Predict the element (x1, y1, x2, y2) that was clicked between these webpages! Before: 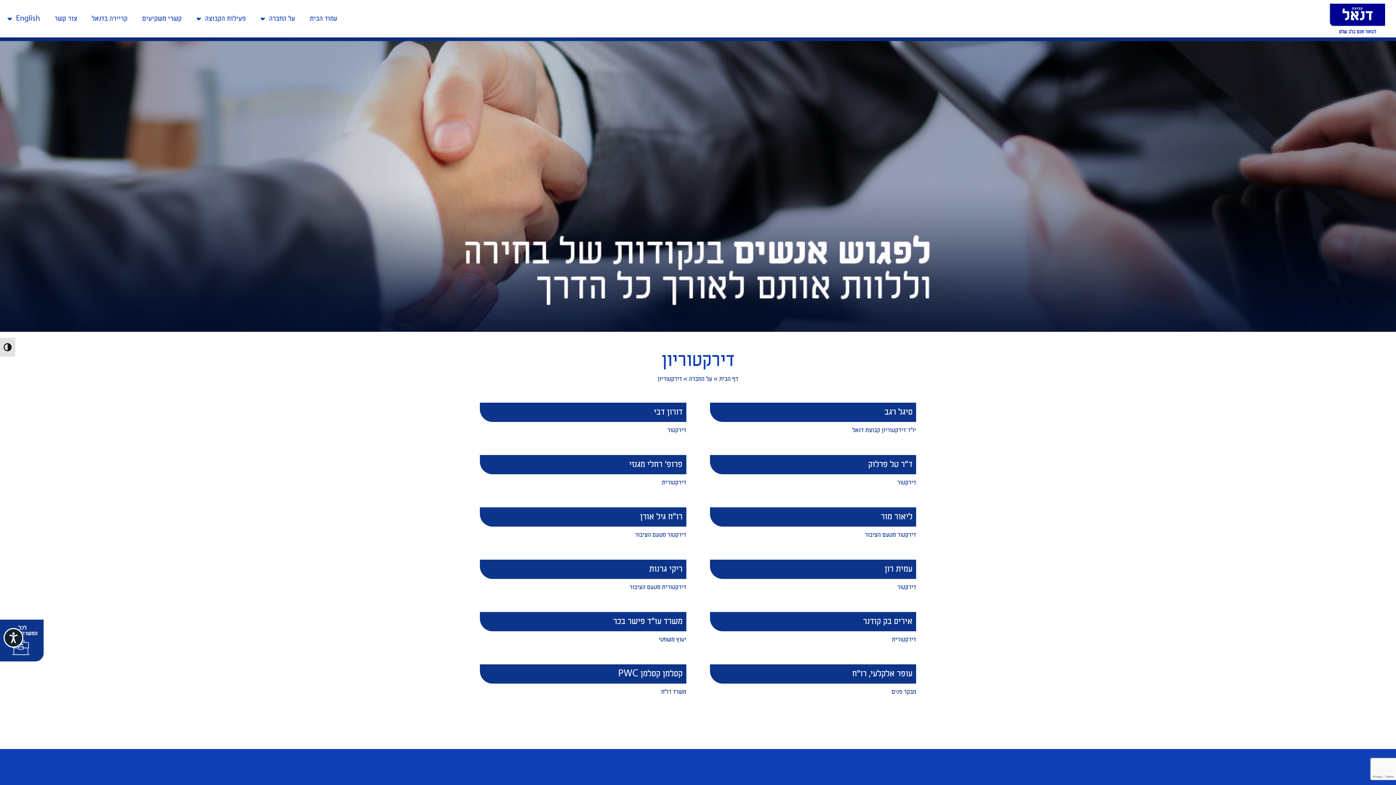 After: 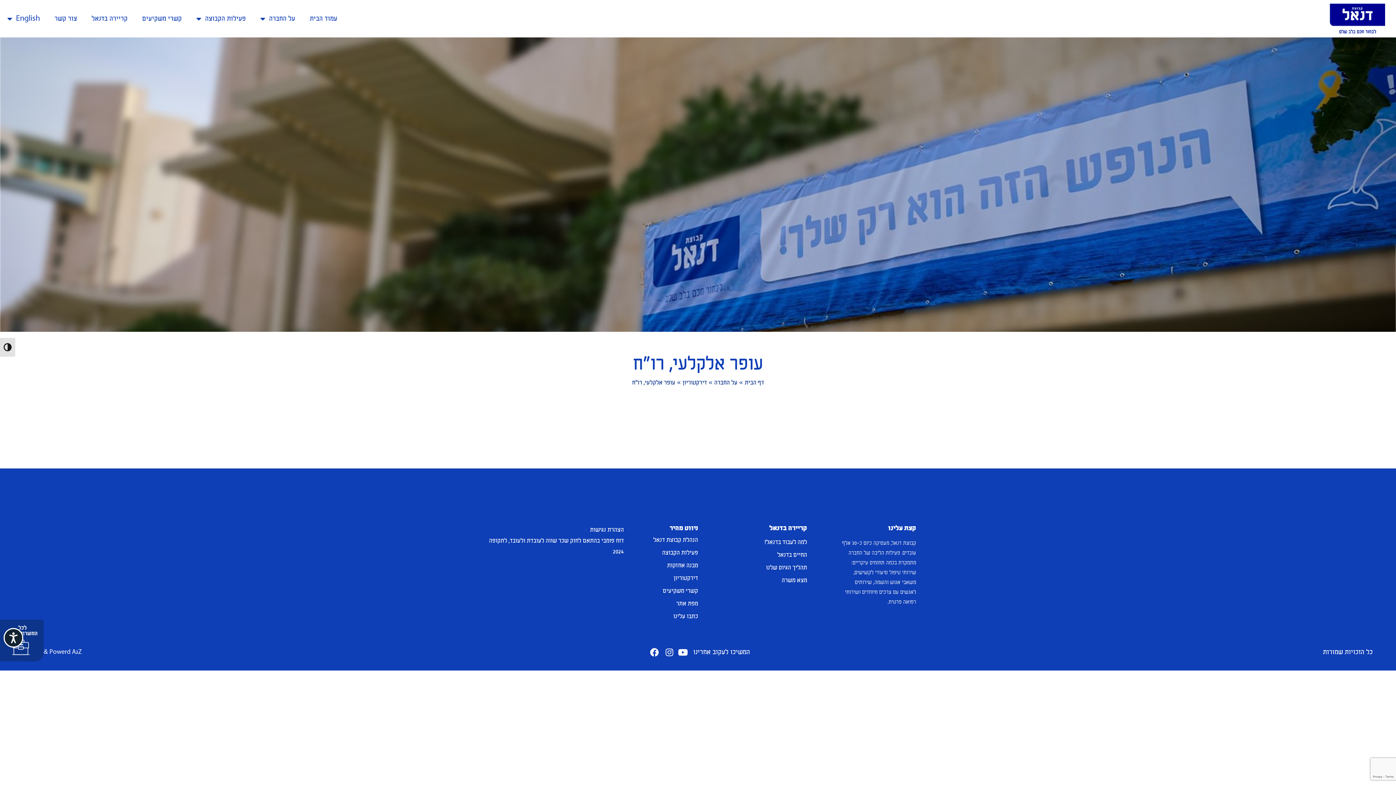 Action: bbox: (852, 670, 912, 678) label: עופר אלקלעי, רו"ח